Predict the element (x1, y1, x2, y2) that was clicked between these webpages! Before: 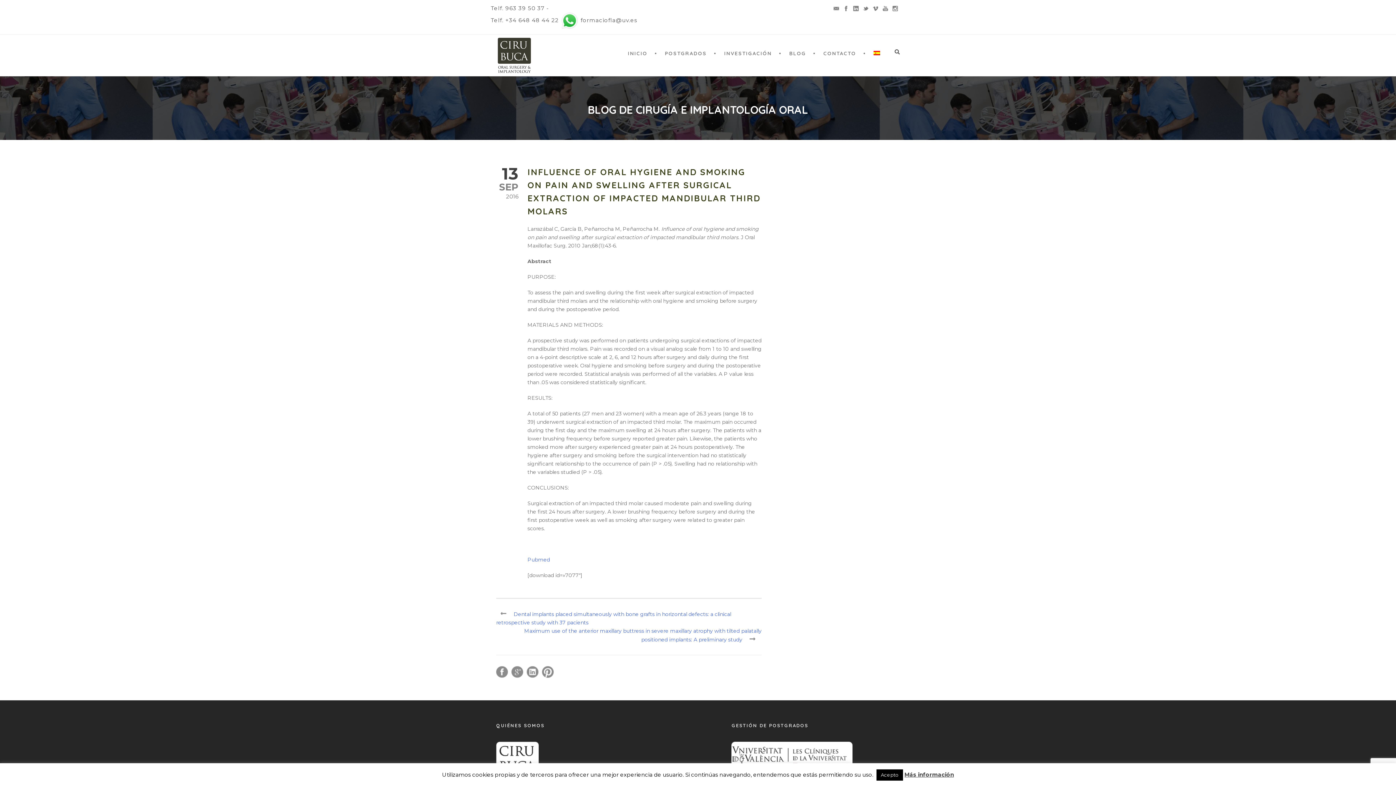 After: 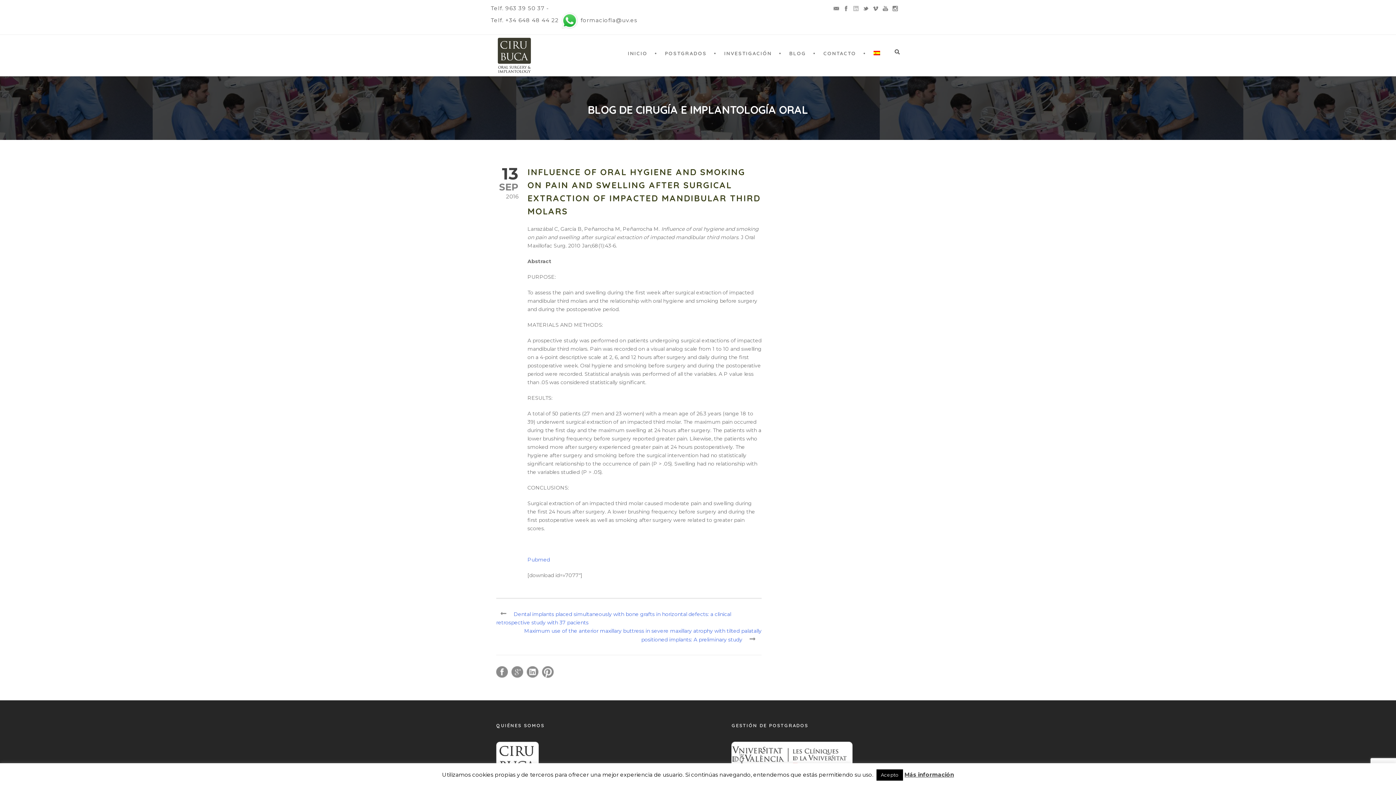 Action: bbox: (853, 4, 858, 11)